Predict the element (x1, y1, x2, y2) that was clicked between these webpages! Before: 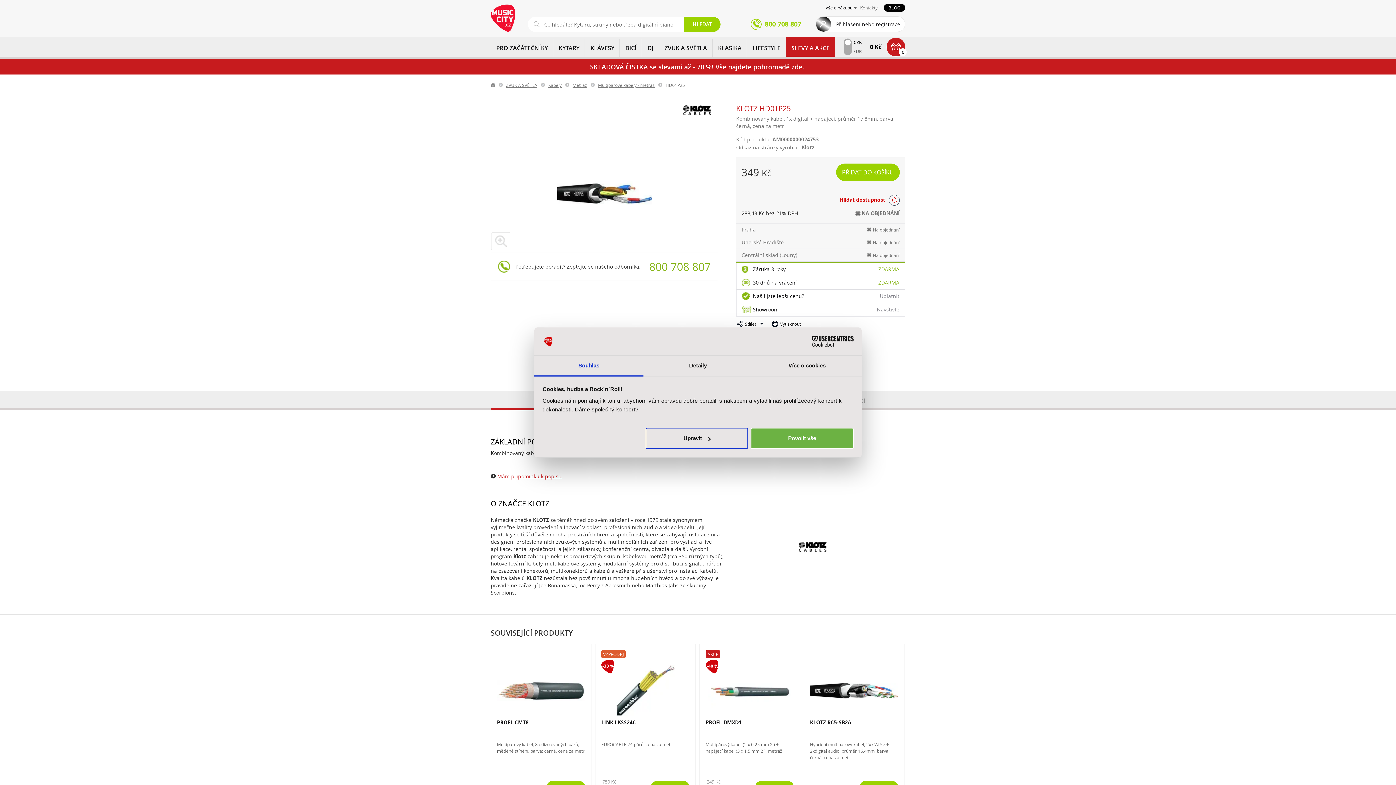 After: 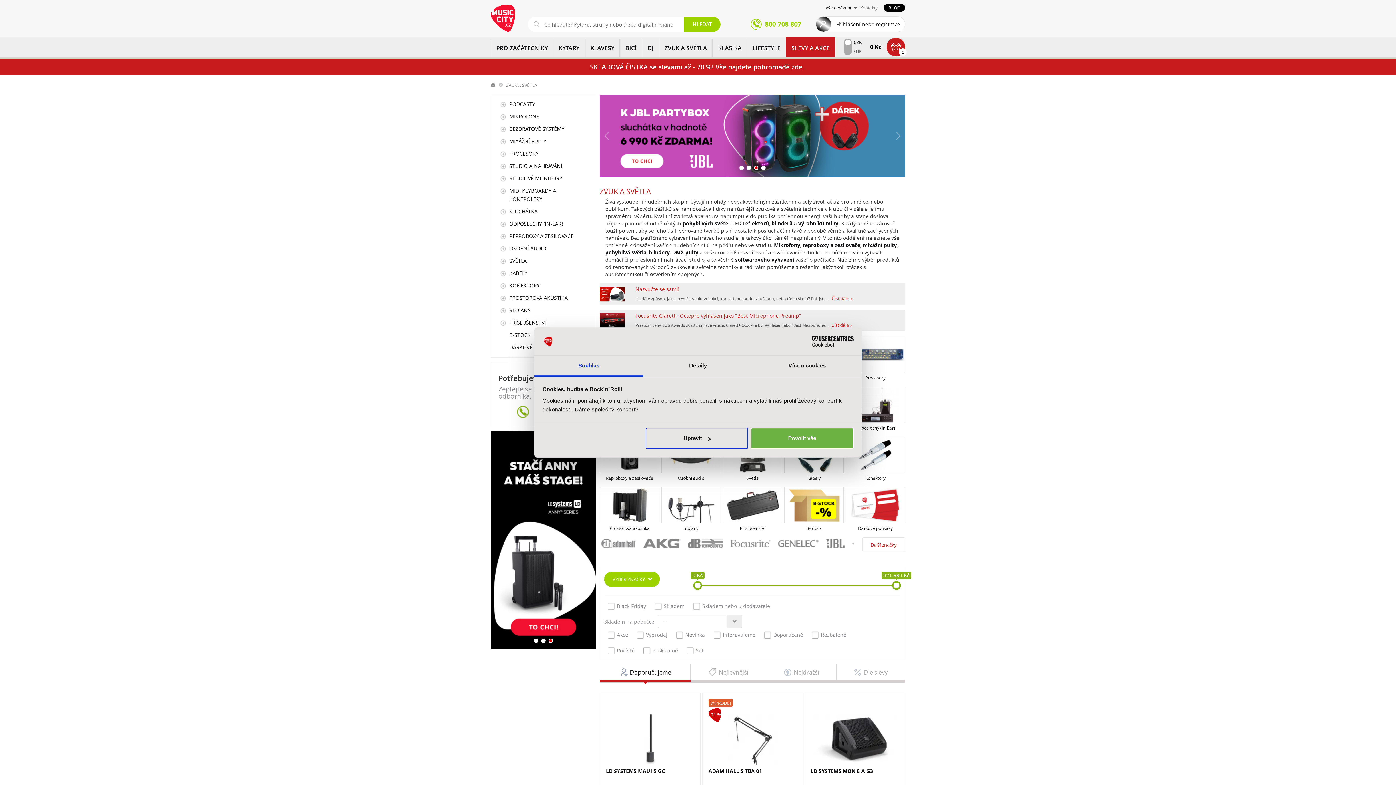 Action: label: ZVUK A SVĚTLA bbox: (506, 78, 537, 91)